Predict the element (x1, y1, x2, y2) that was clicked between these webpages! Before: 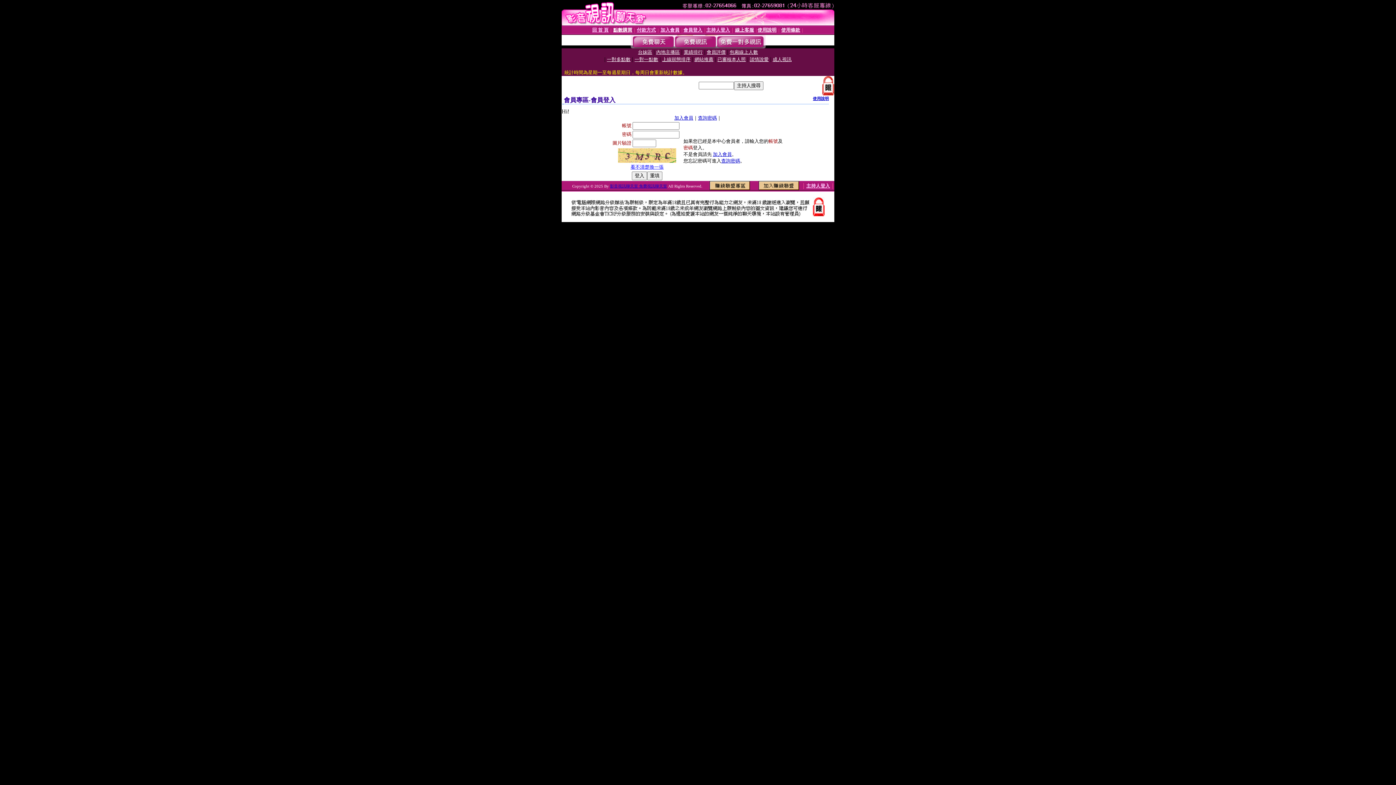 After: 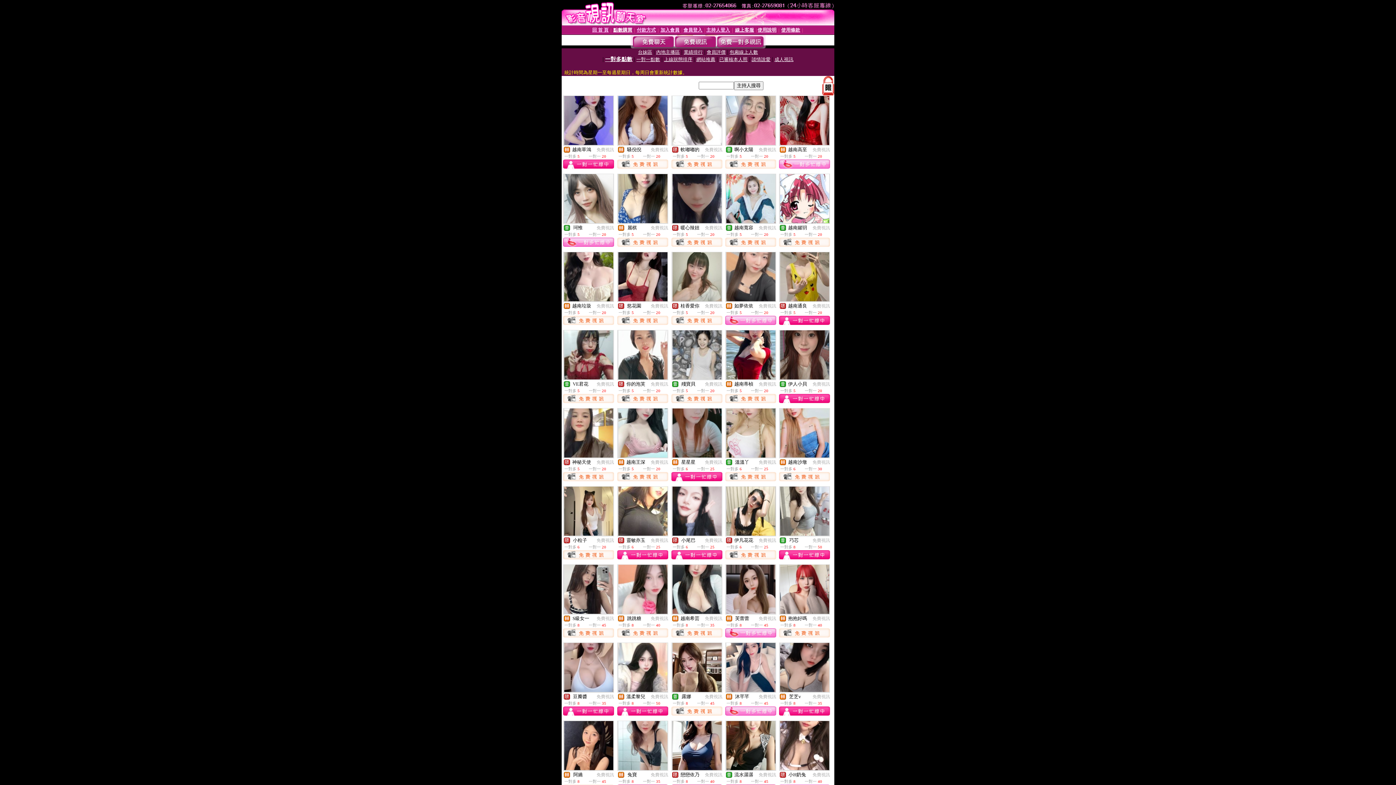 Action: label: 一對多點數 bbox: (607, 56, 630, 62)